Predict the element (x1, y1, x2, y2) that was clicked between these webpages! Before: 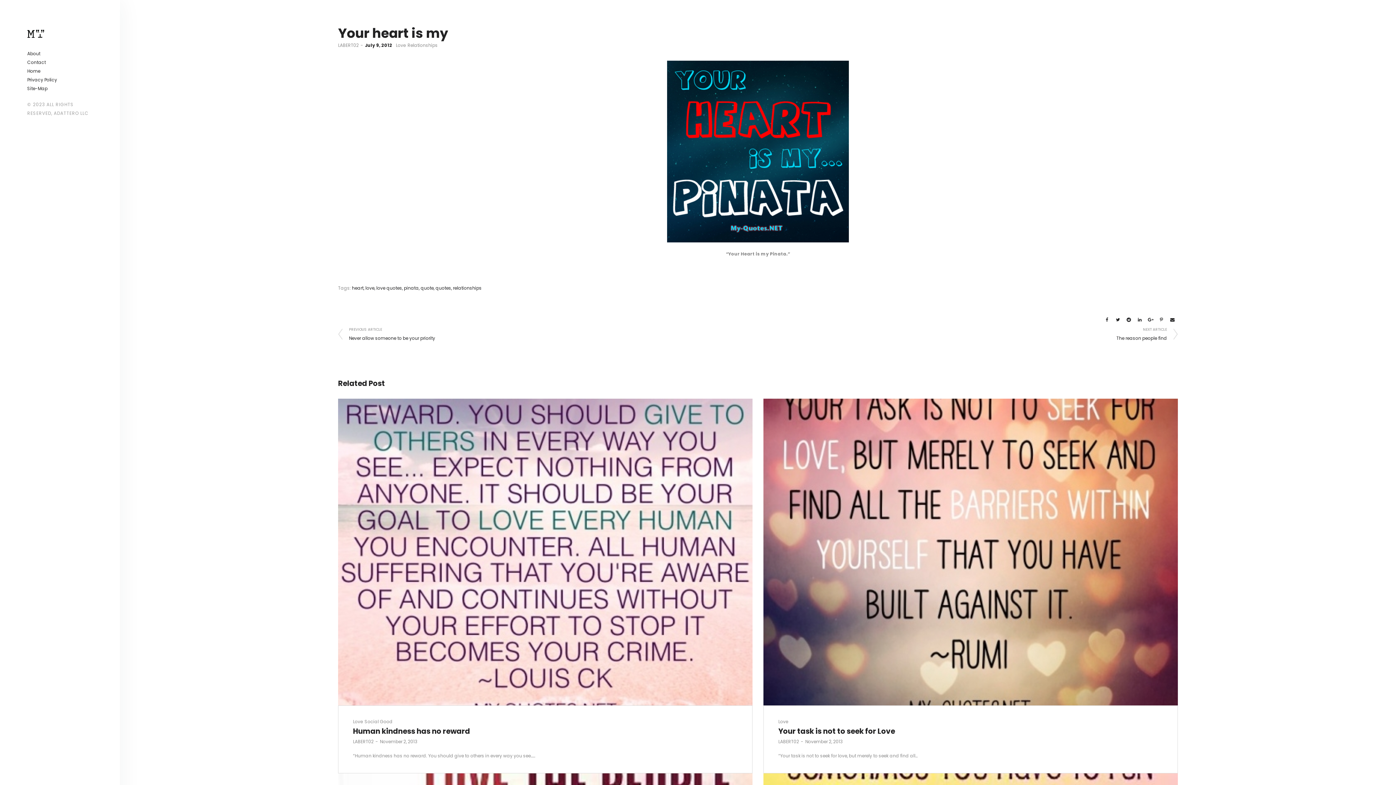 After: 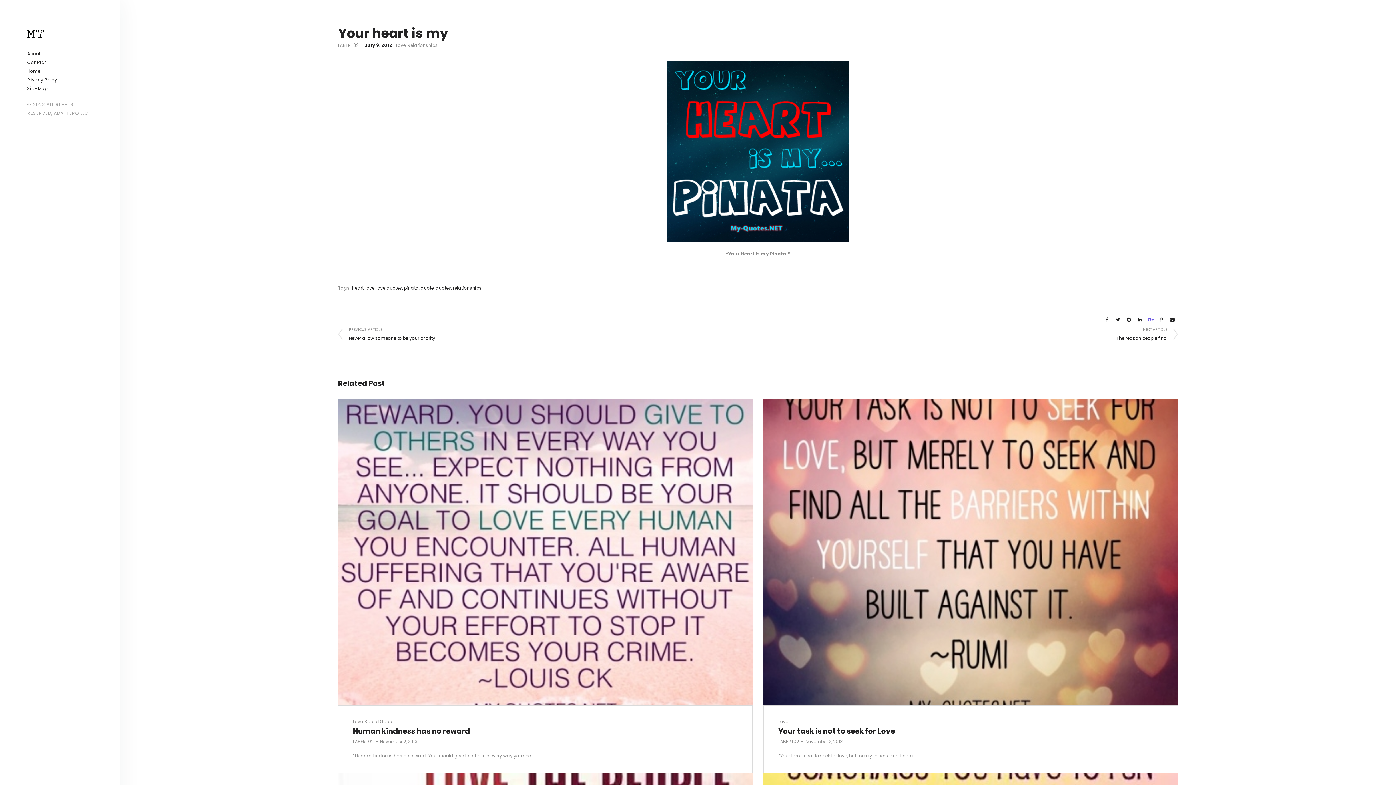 Action: bbox: (1145, 314, 1156, 325)